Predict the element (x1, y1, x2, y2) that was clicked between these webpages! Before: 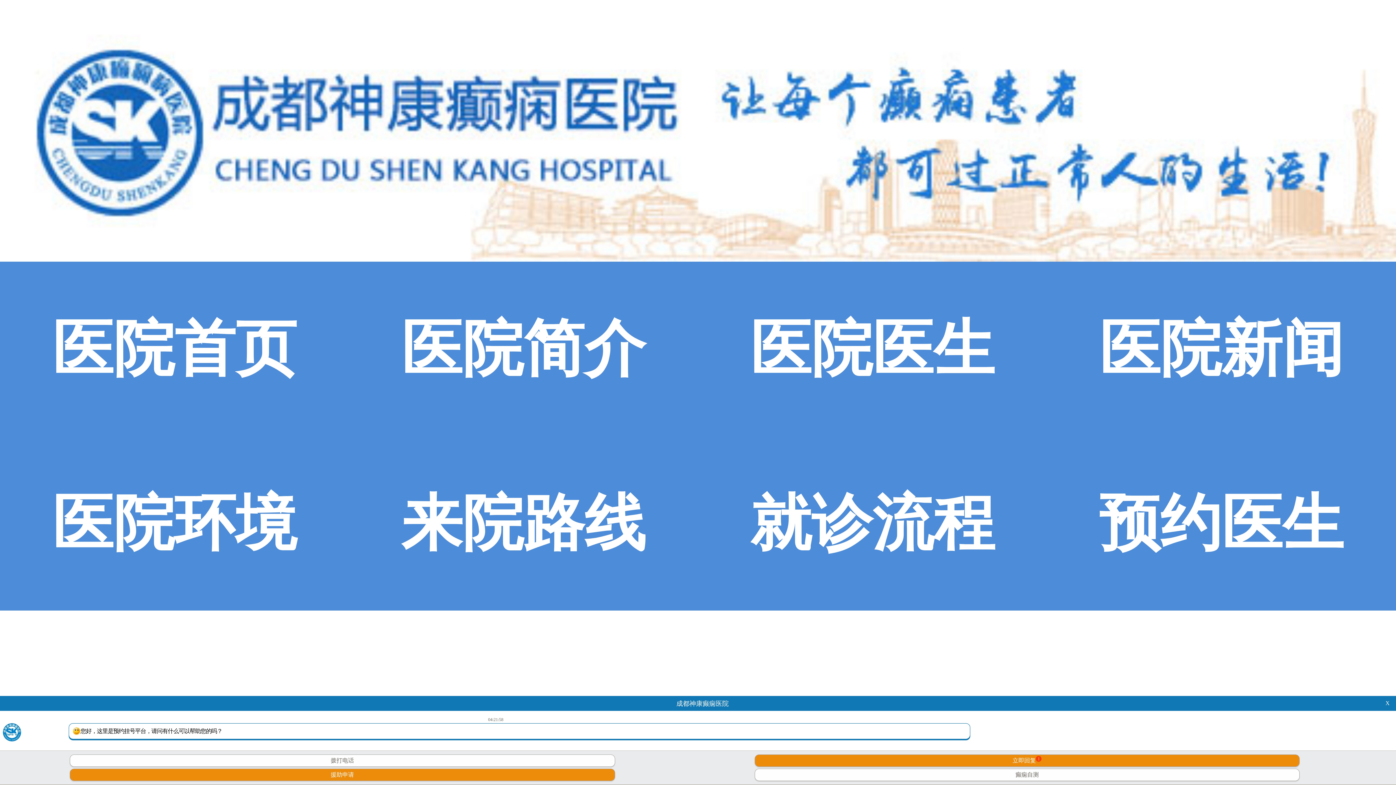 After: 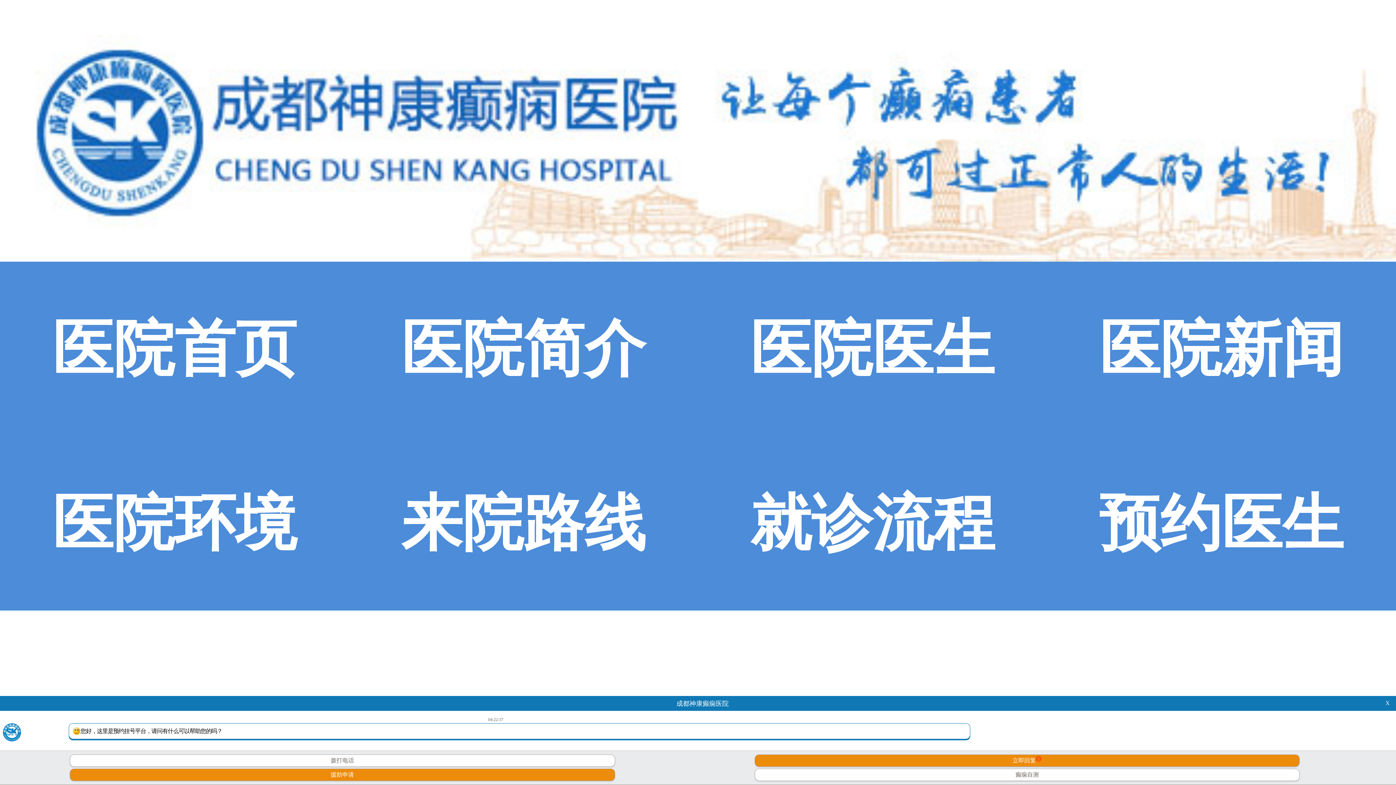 Action: bbox: (0, 0, 1396, 261)